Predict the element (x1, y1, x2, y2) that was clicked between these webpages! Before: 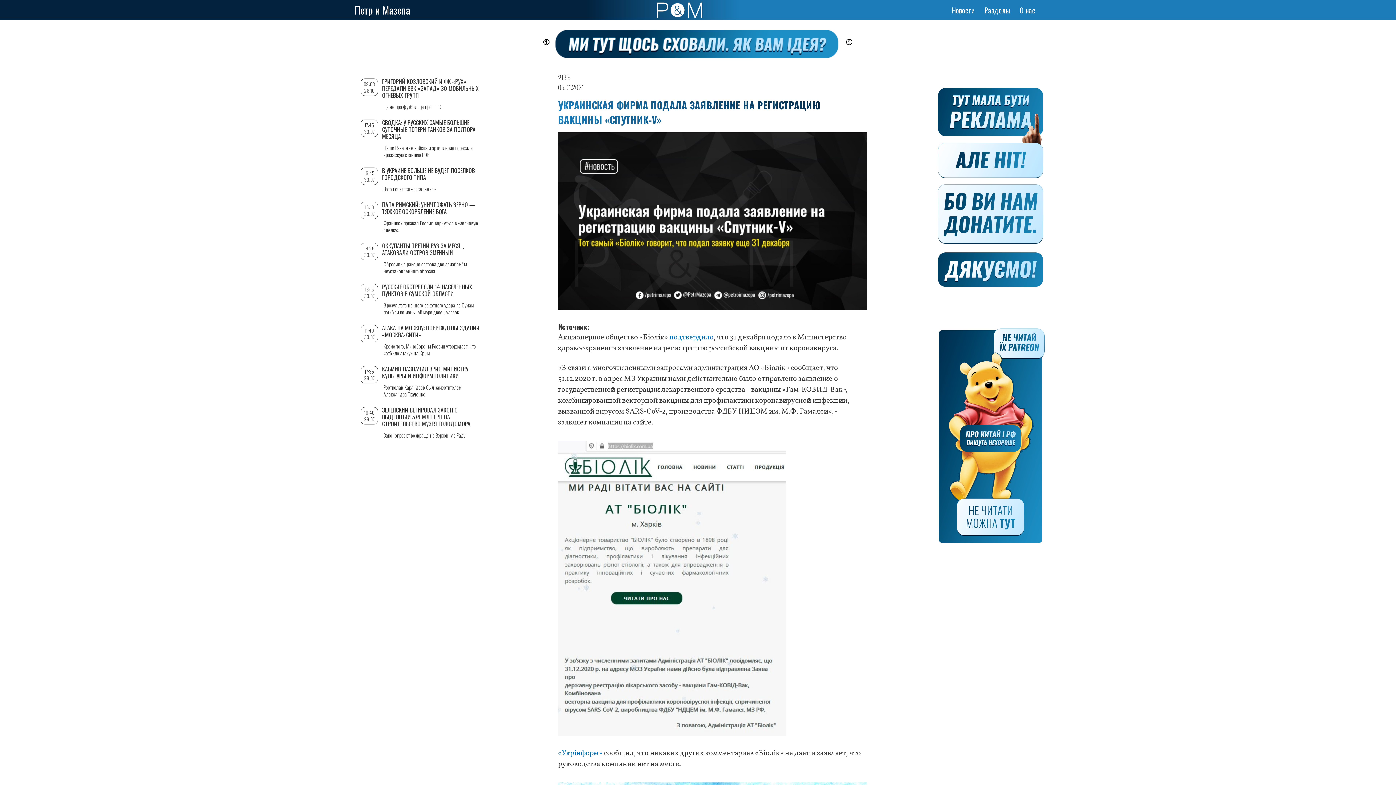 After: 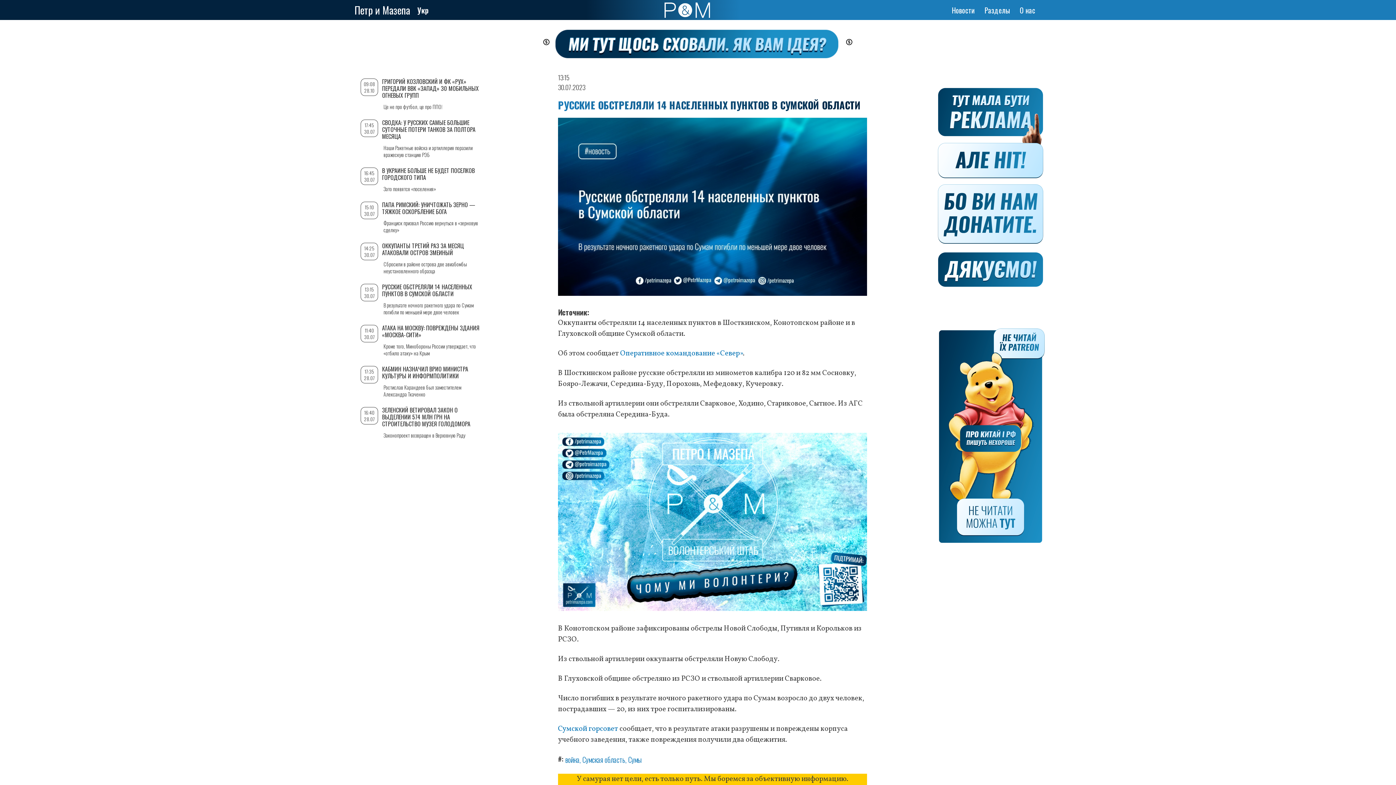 Action: label: РУССКИЕ ОБСТРЕЛЯЛИ 14 НАСЕЛЕННЫХ ПУНКТОВ В СУМСКОЙ ОБЛАСТИ bbox: (382, 282, 472, 298)